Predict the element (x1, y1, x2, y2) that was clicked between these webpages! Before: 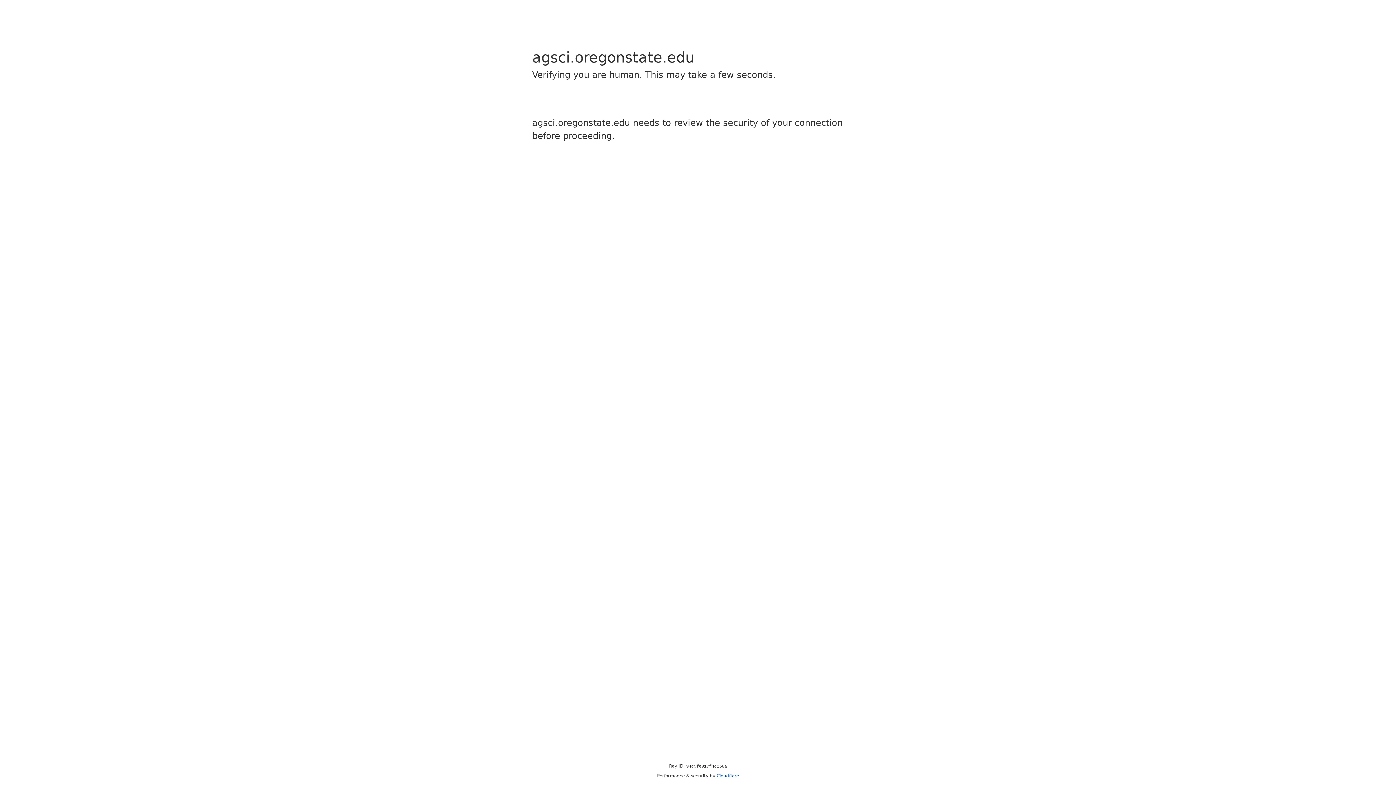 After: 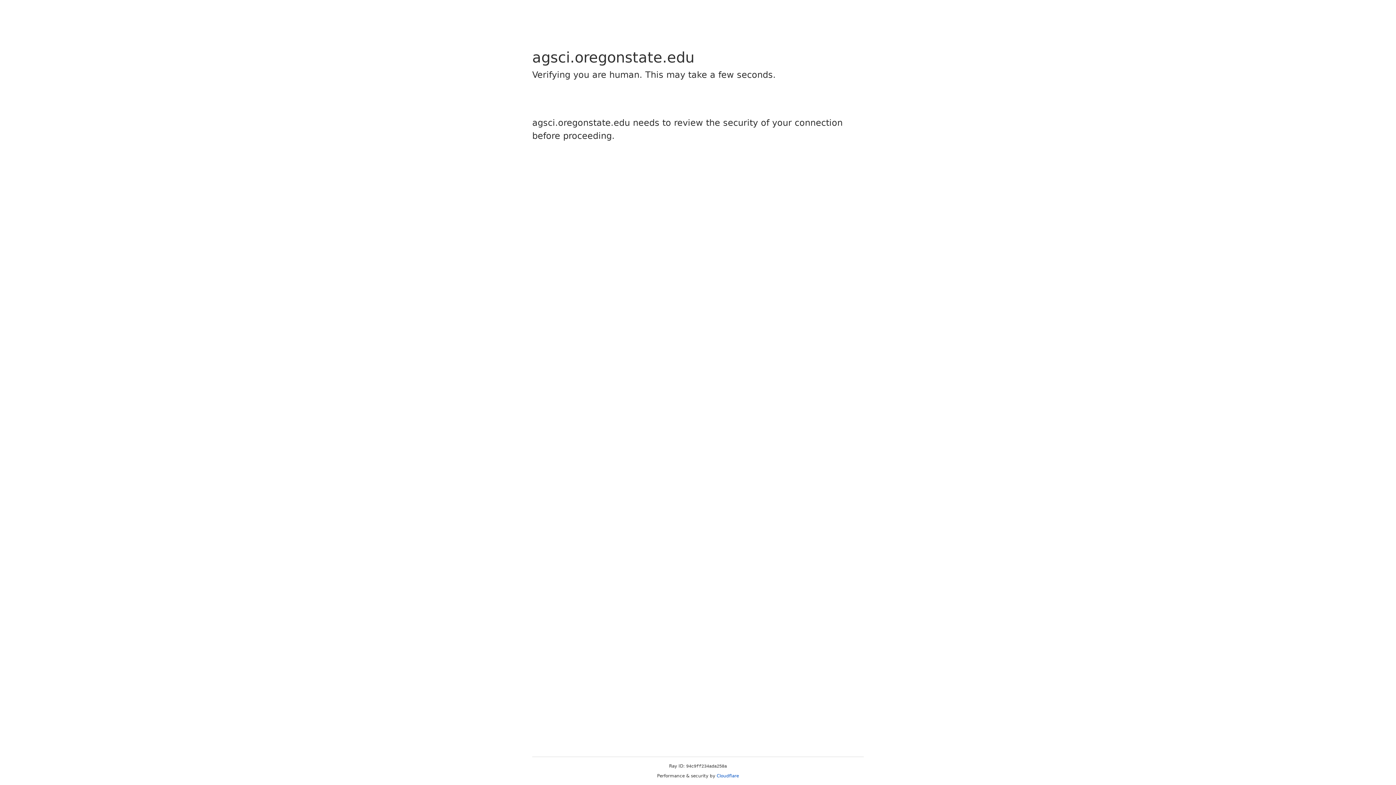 Action: bbox: (716, 773, 739, 778) label: Cloudflare